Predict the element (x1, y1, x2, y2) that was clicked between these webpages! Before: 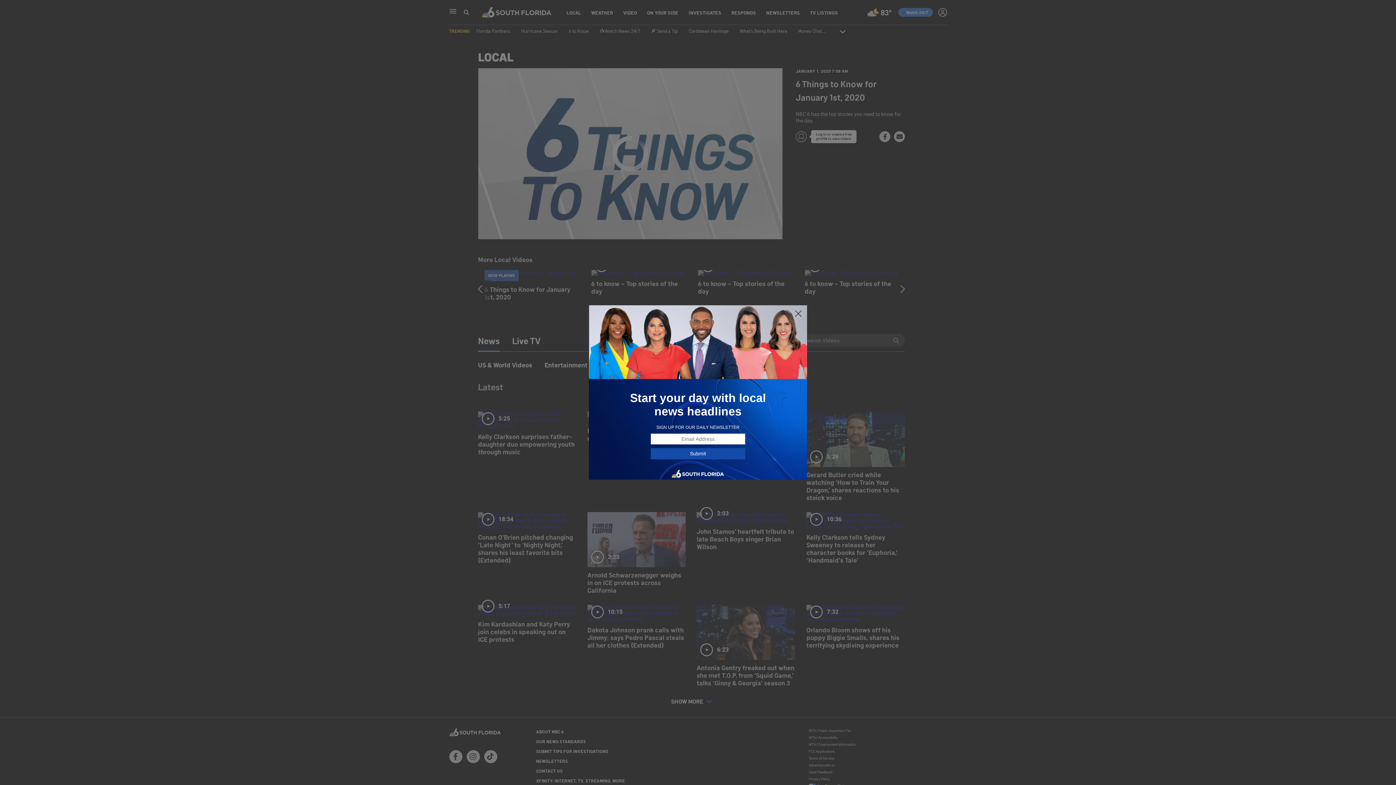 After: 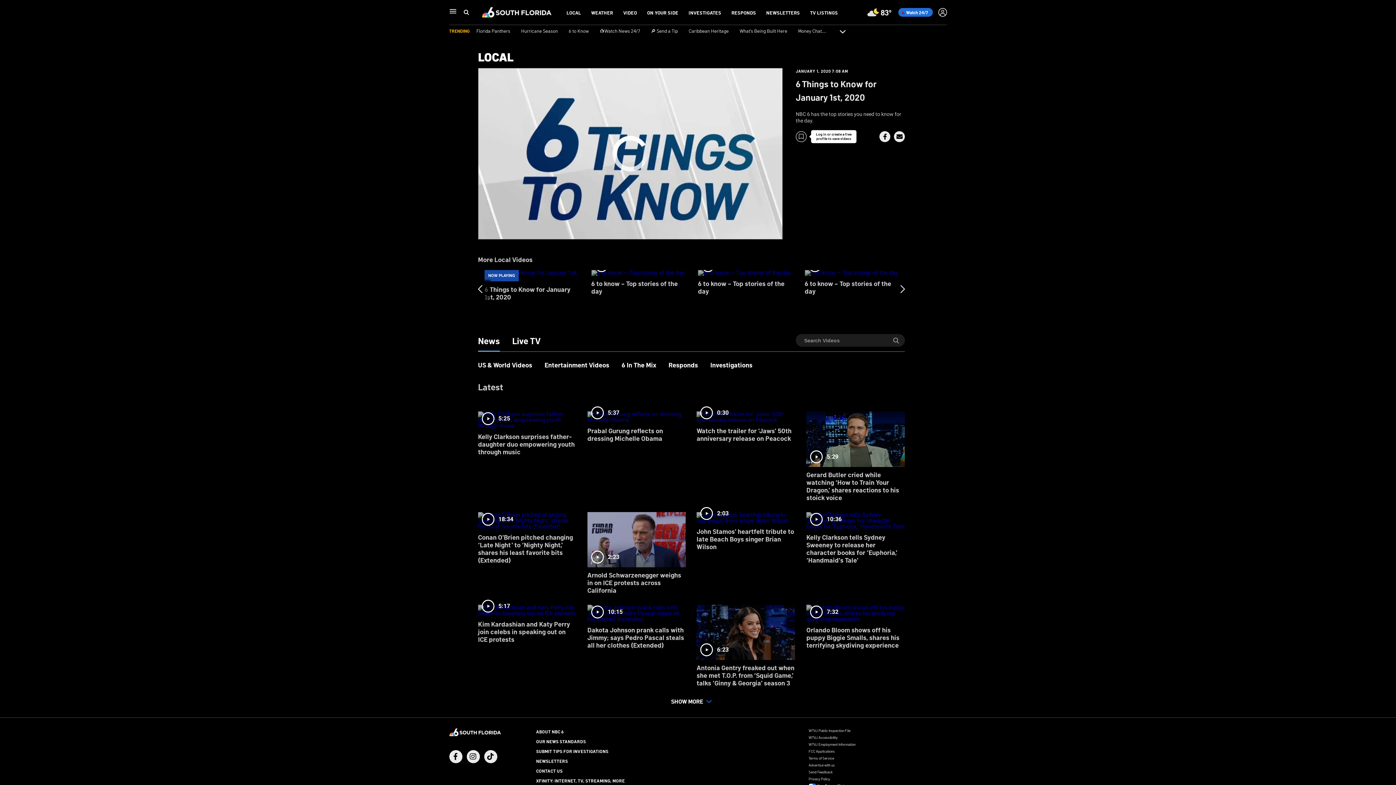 Action: bbox: (794, 309, 802, 318)